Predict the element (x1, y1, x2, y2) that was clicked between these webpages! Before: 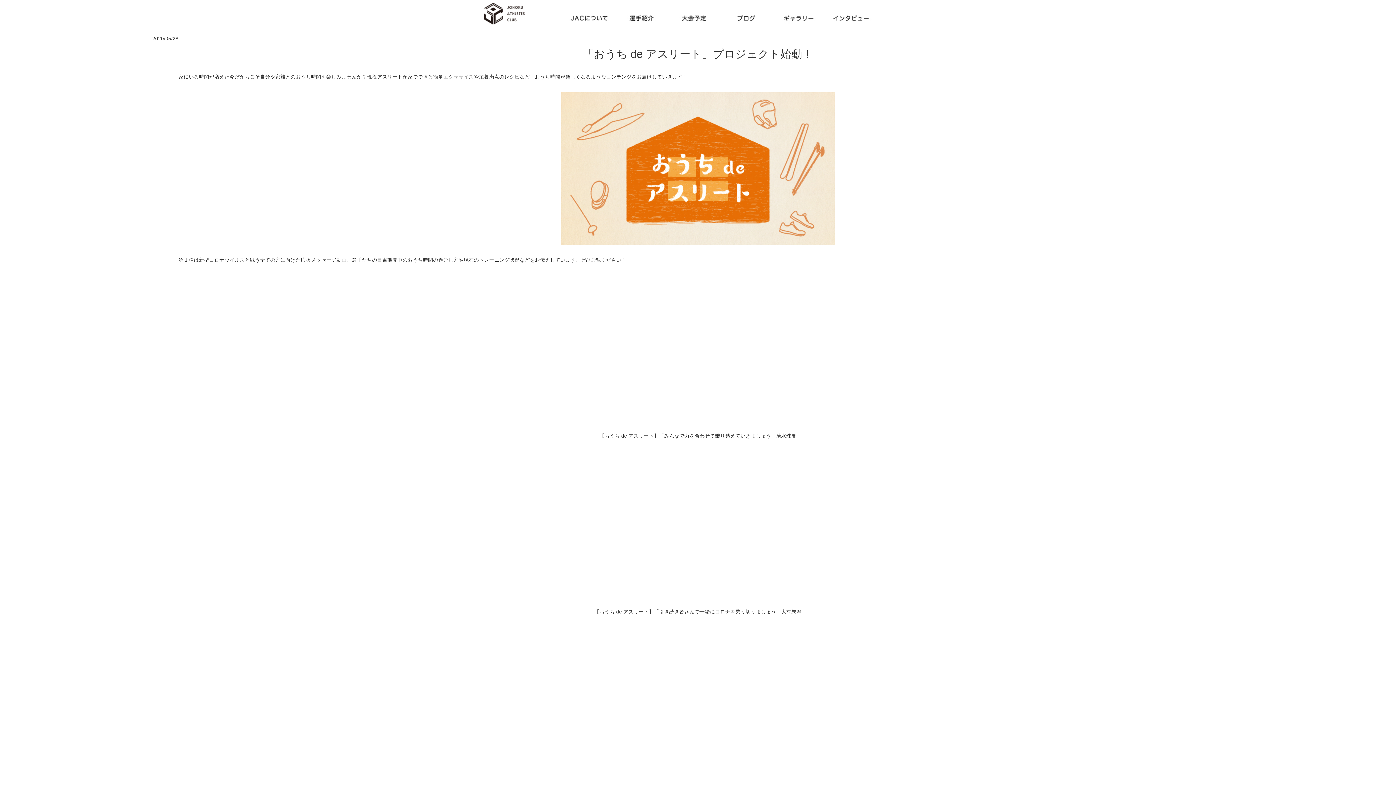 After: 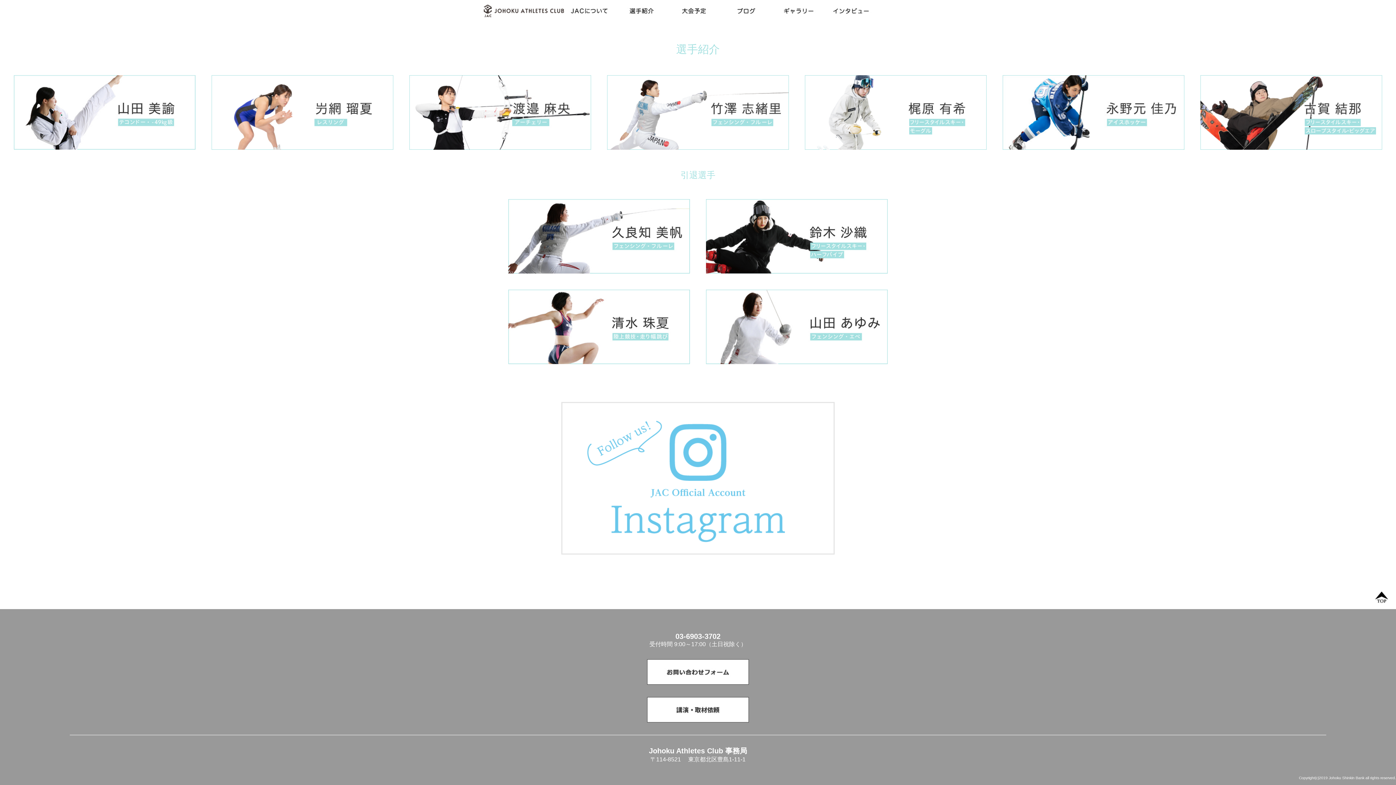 Action: bbox: (618, 9, 670, 27)